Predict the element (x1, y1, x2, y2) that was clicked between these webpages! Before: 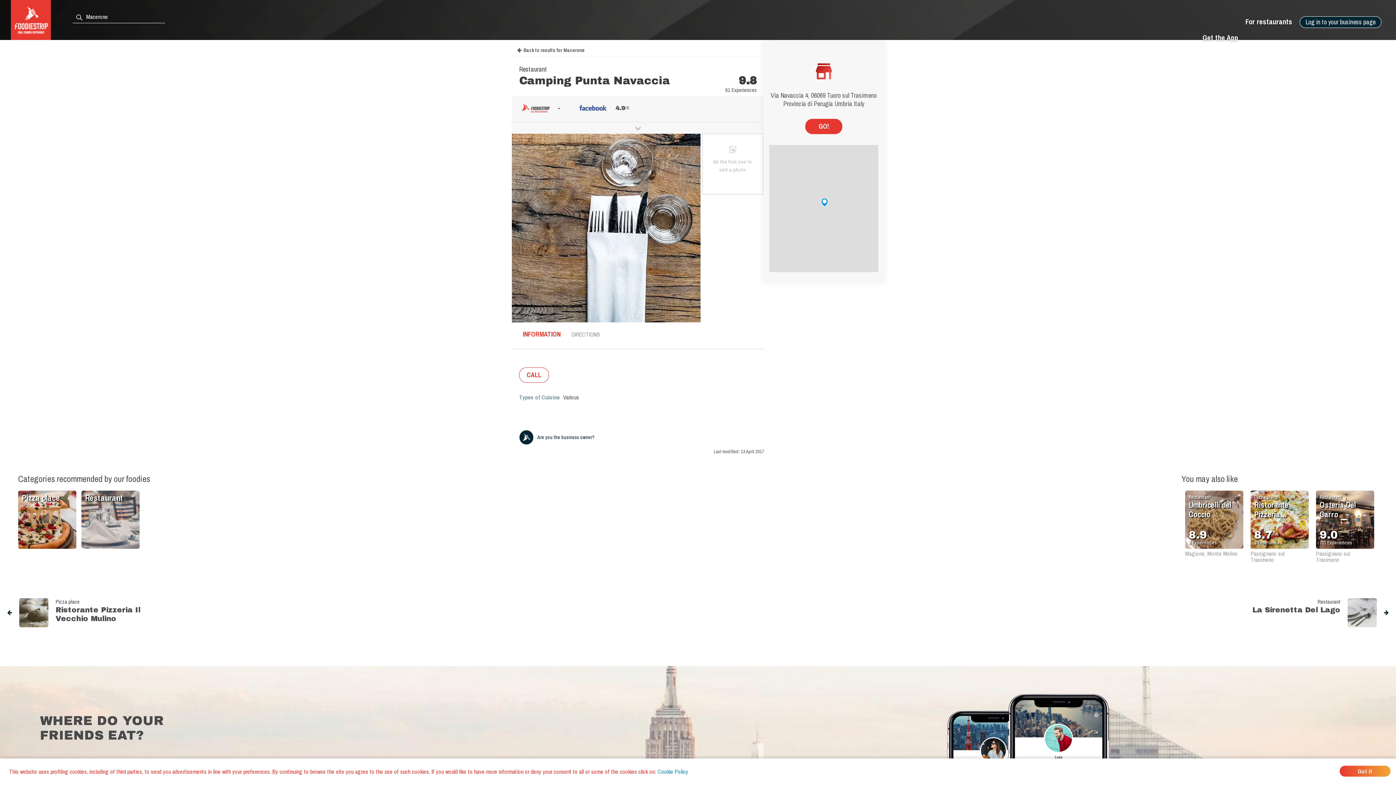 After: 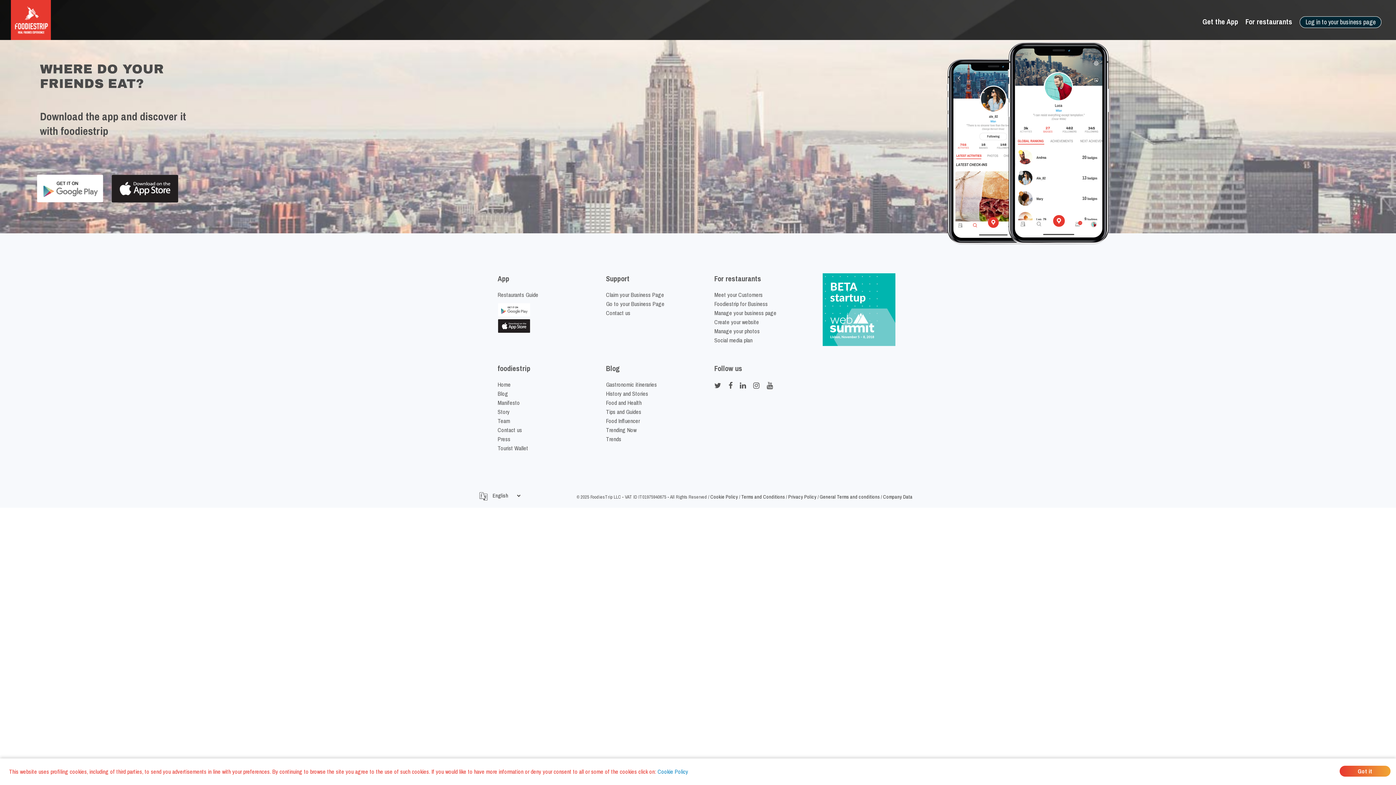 Action: bbox: (1202, 26, 1238, 48) label: Get the App